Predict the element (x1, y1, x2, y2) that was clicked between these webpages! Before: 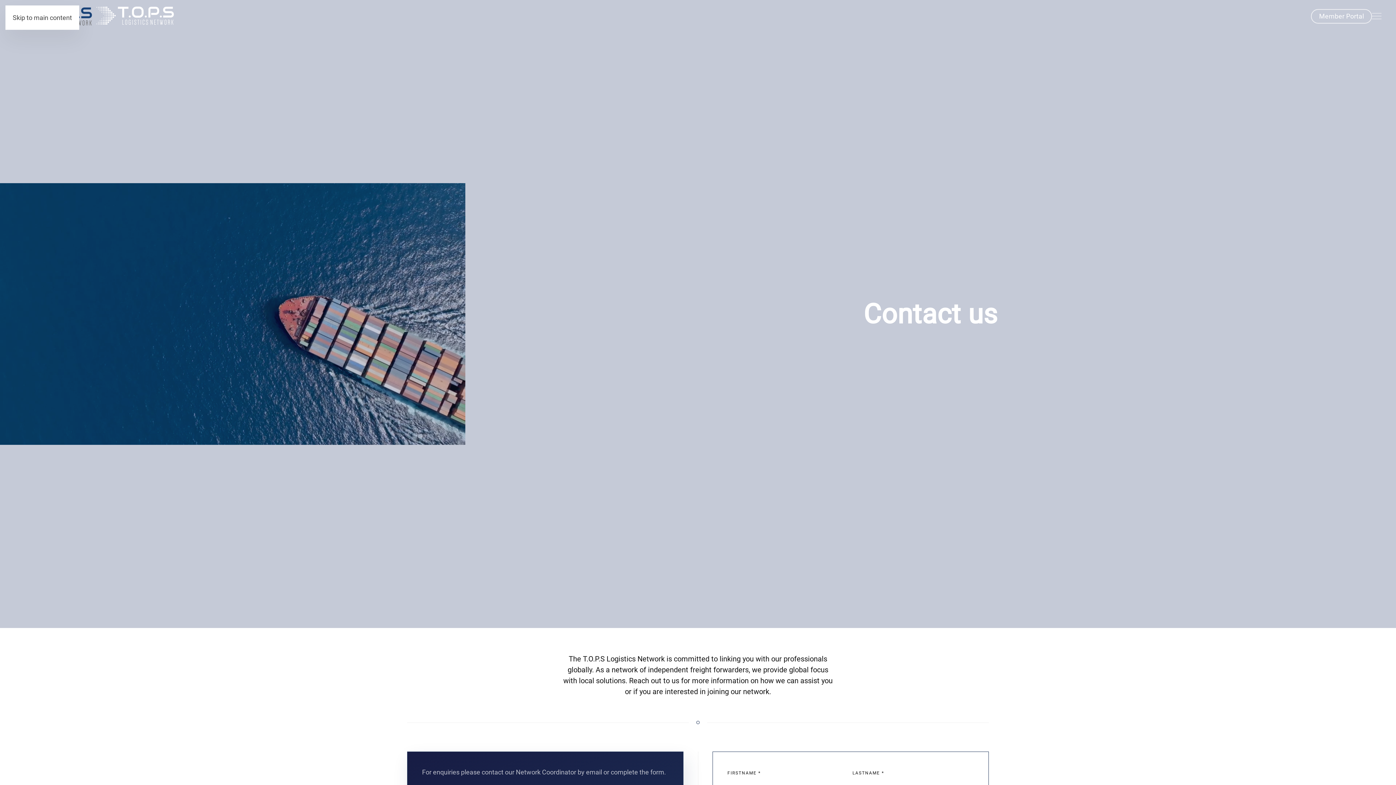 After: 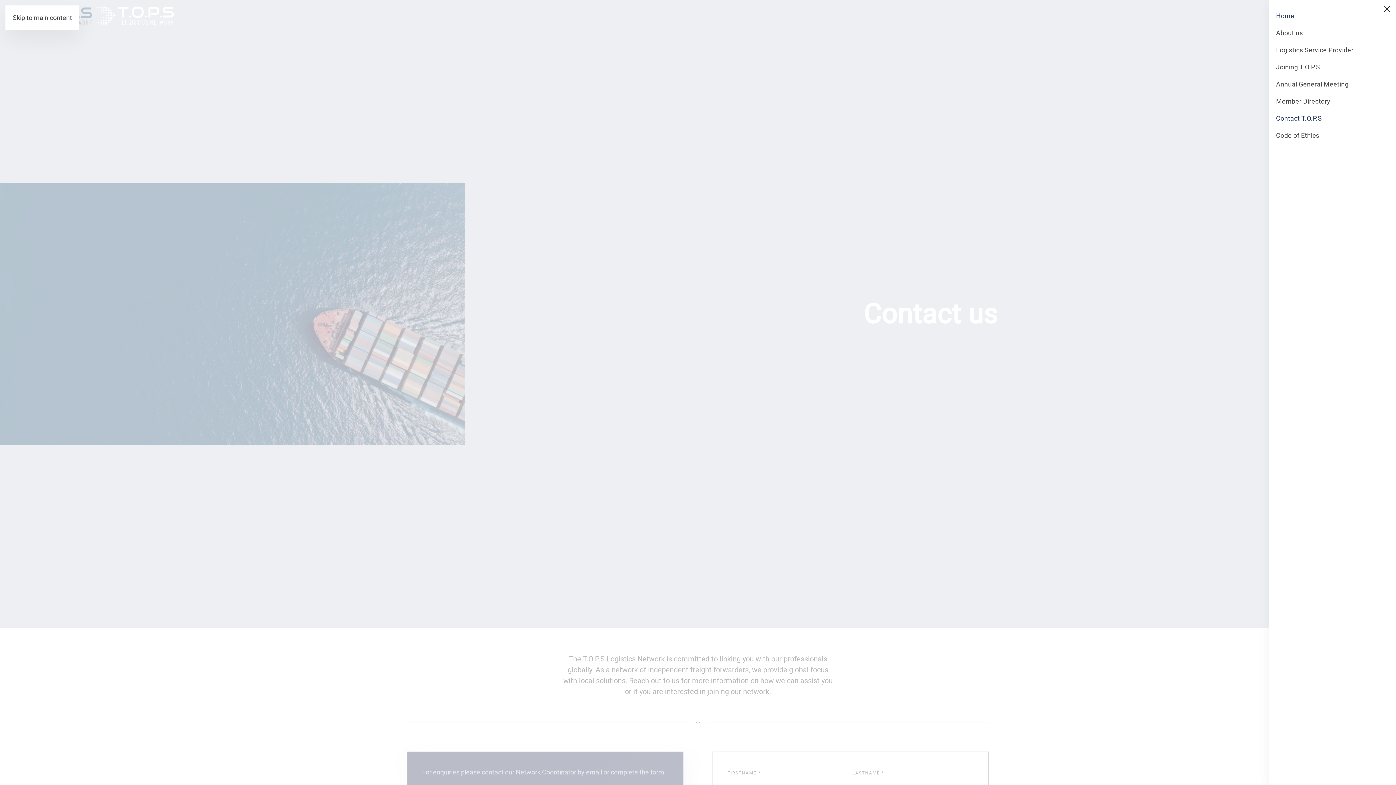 Action: bbox: (1372, 1, 1381, 30) label: Open menu